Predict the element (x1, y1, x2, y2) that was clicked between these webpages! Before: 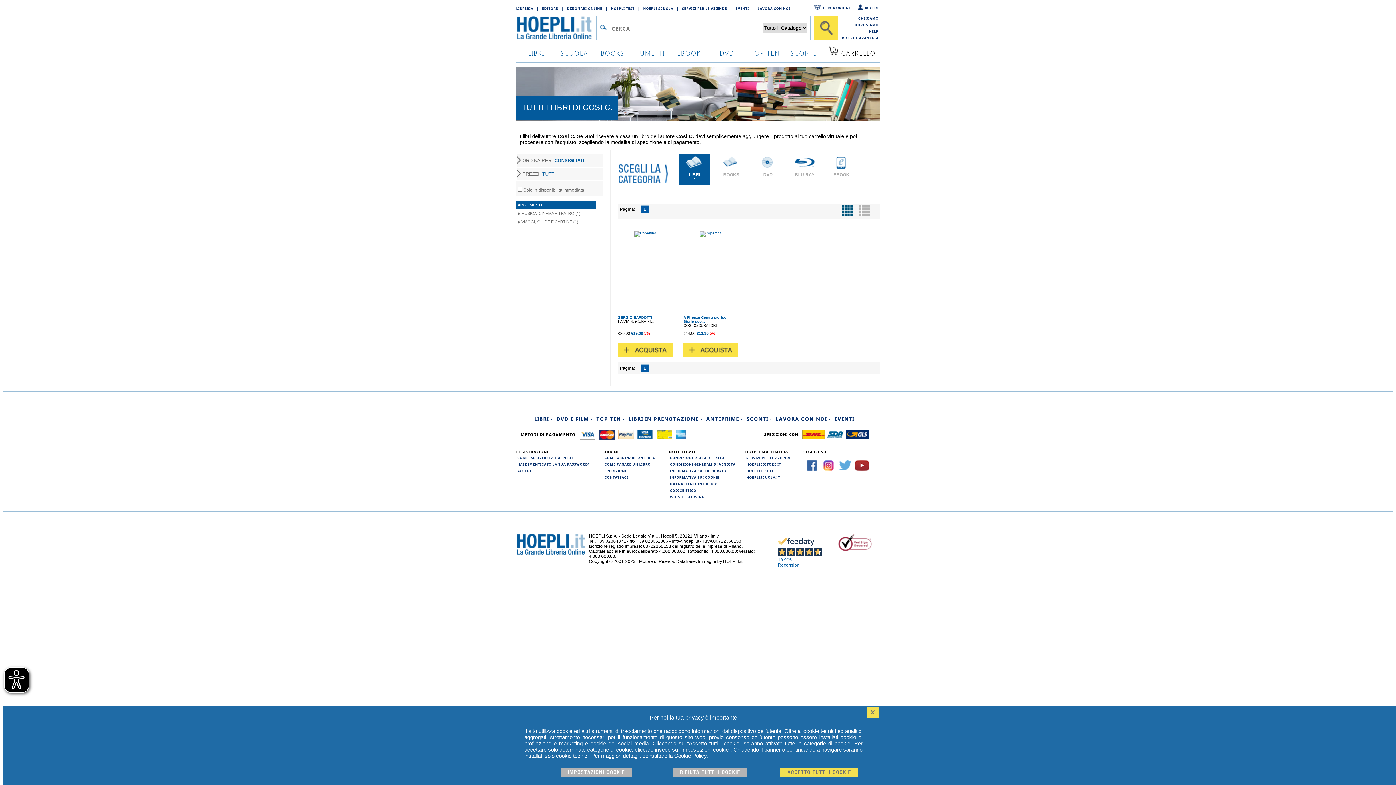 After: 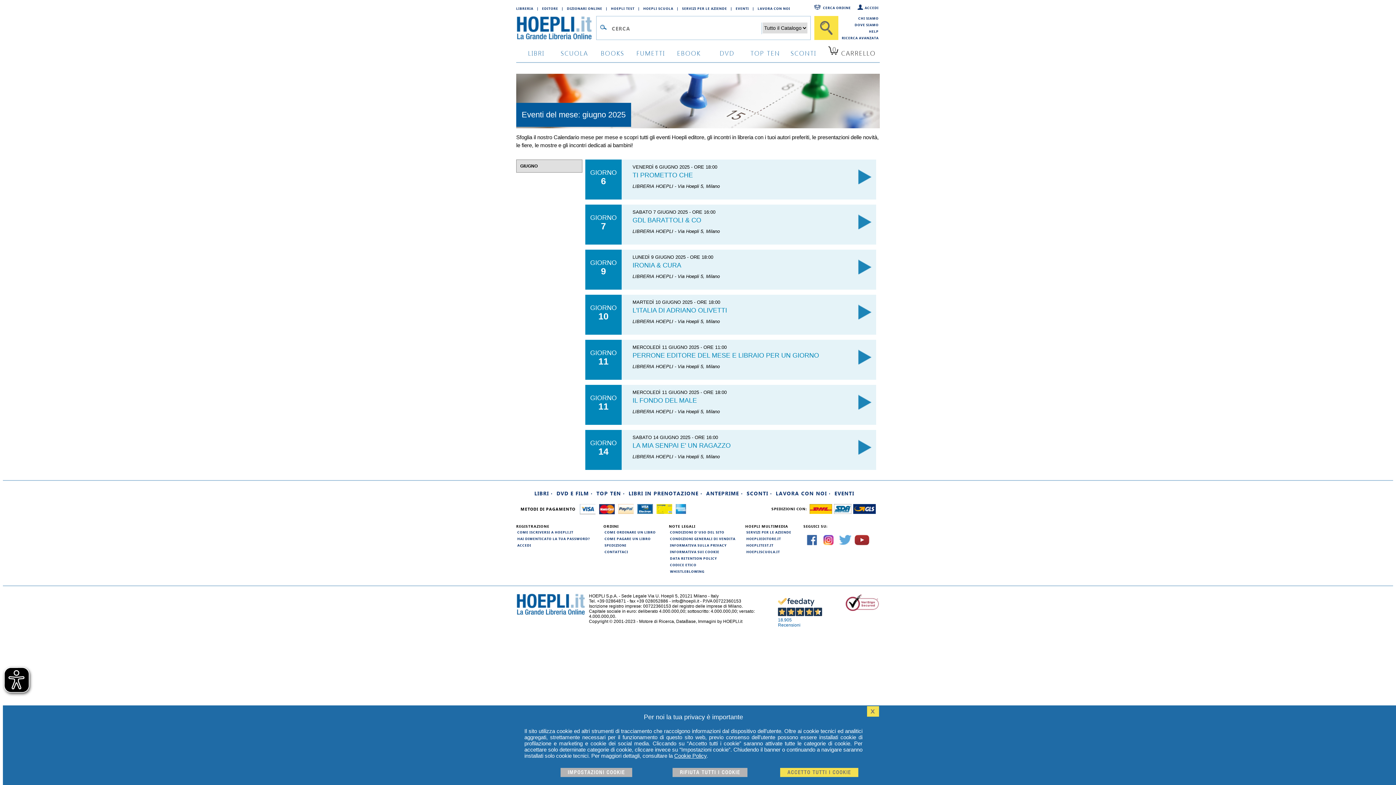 Action: label: EVENTI bbox: (834, 413, 858, 424)